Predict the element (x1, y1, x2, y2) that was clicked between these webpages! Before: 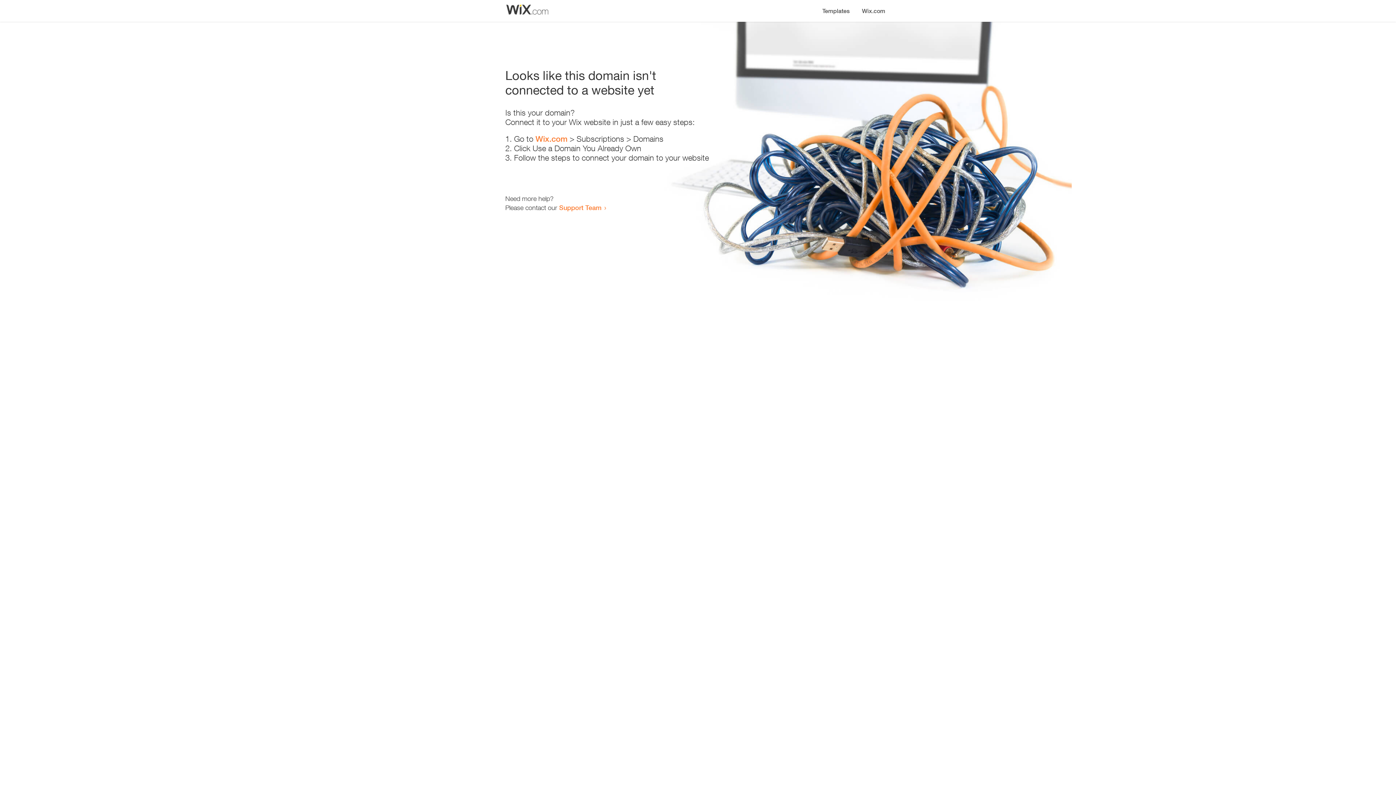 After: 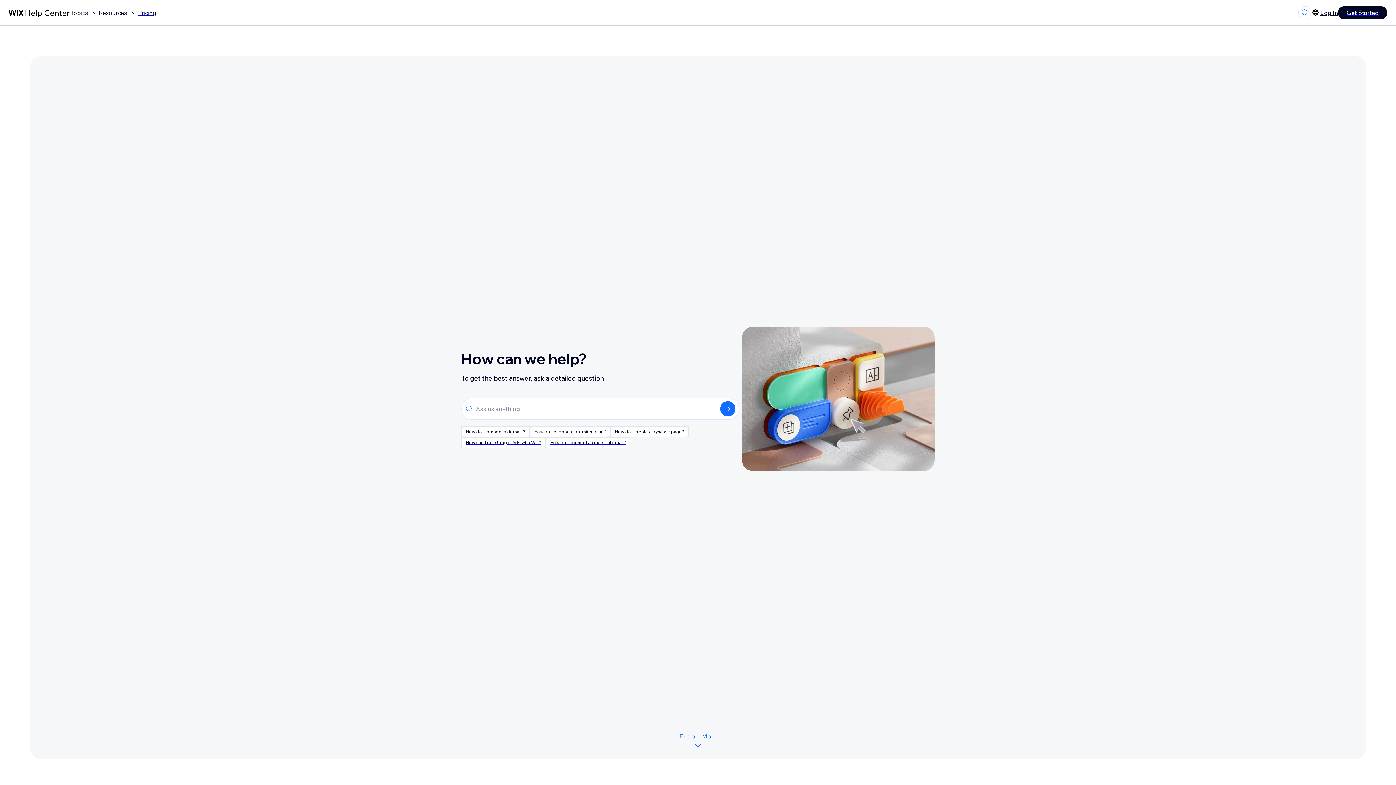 Action: label: Support Team bbox: (559, 203, 601, 211)